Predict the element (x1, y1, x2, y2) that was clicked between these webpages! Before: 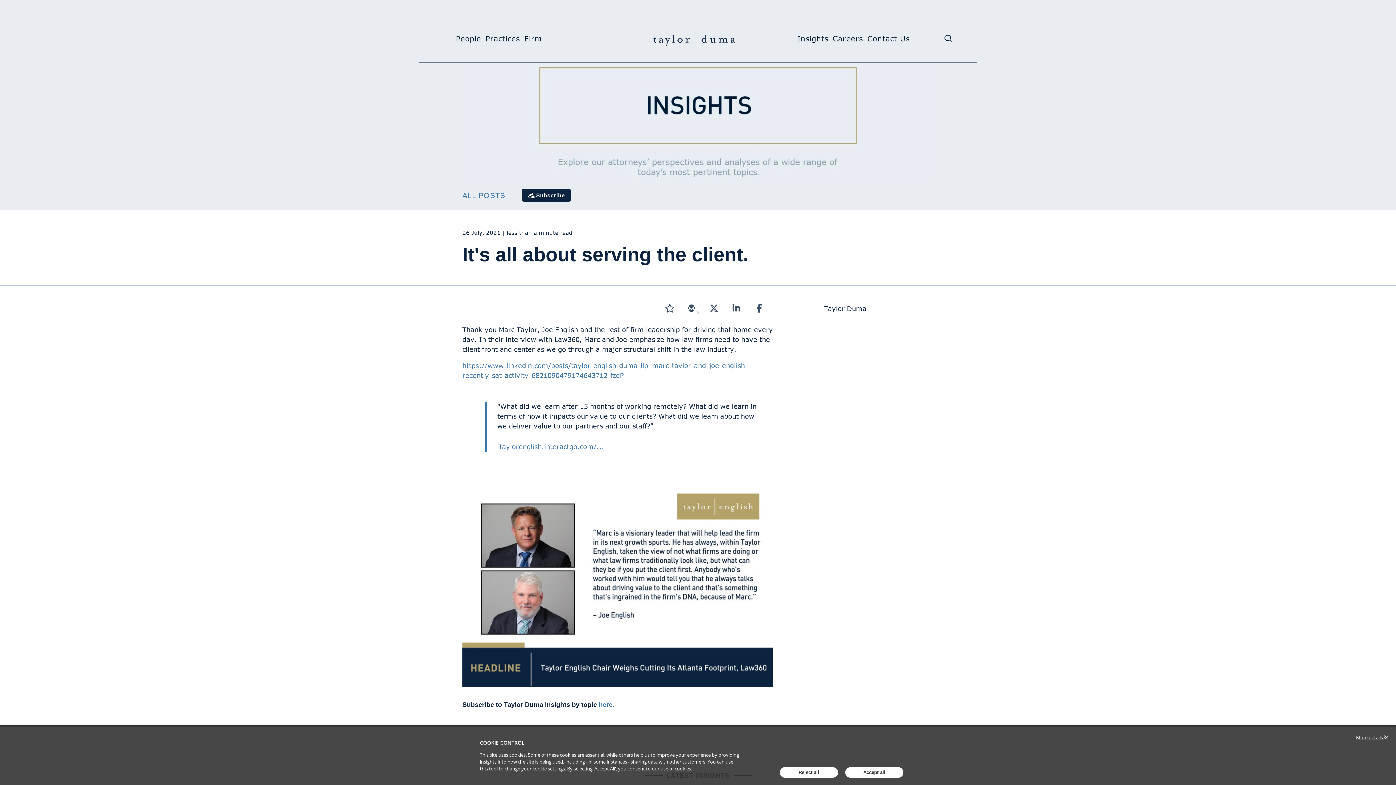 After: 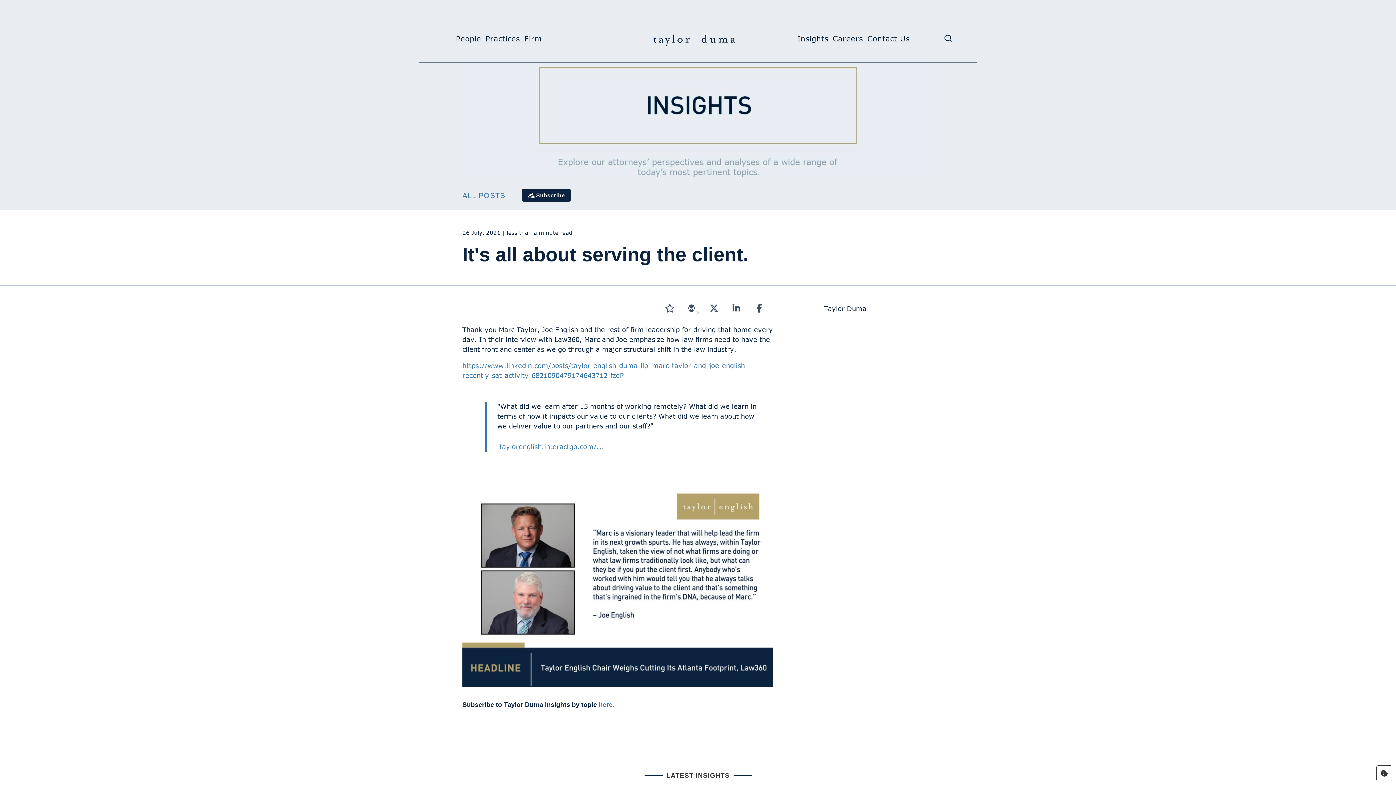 Action: bbox: (845, 767, 903, 778) label: Accept all